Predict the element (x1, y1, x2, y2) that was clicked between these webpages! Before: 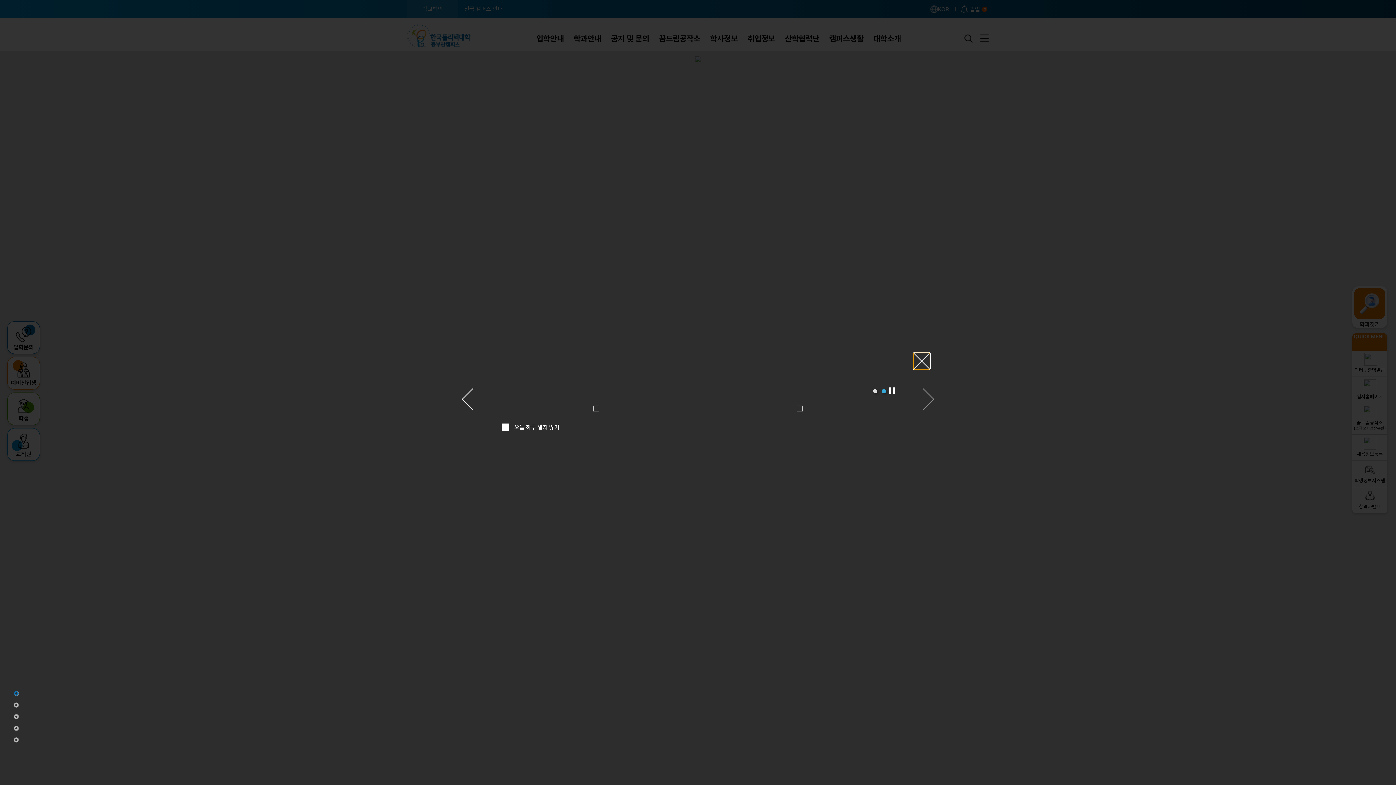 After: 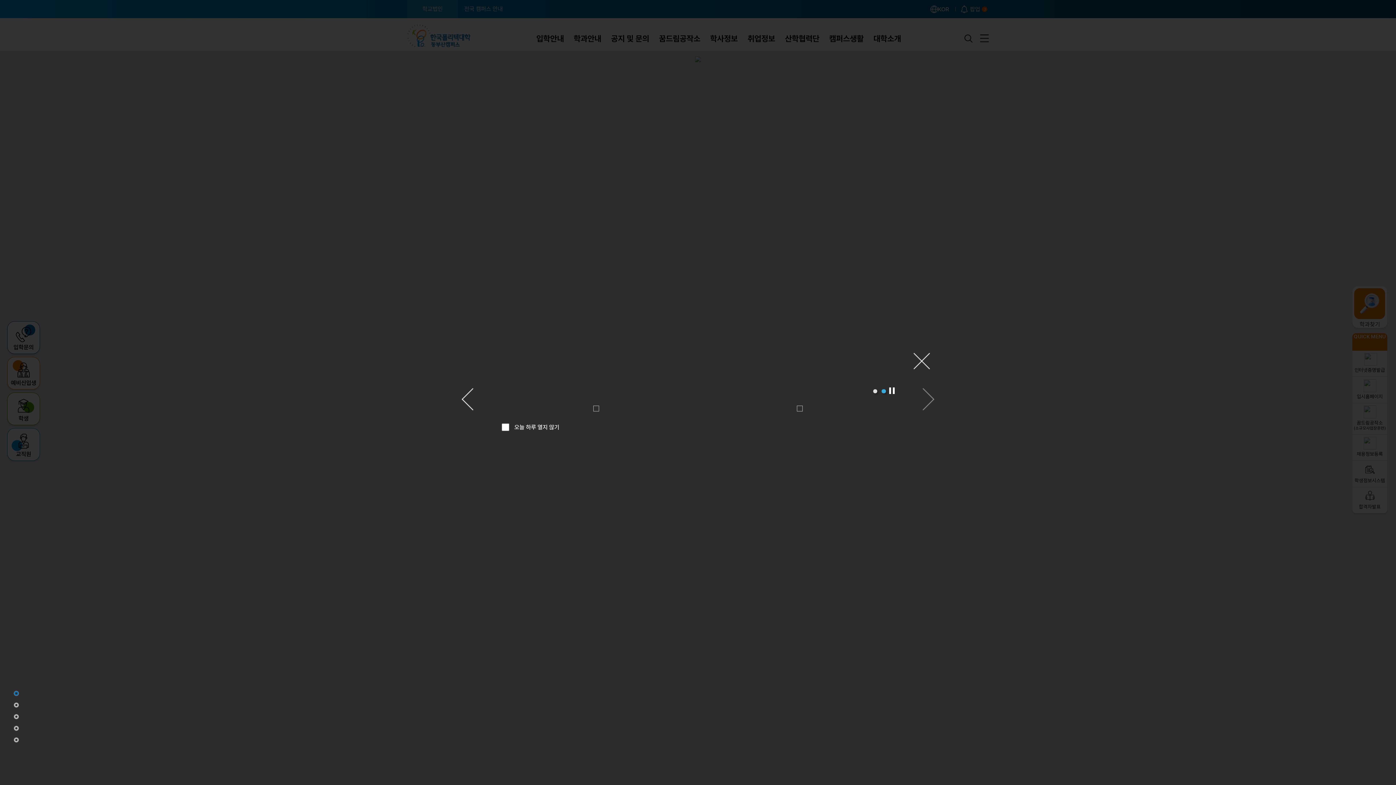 Action: bbox: (13, 691, 18, 696)